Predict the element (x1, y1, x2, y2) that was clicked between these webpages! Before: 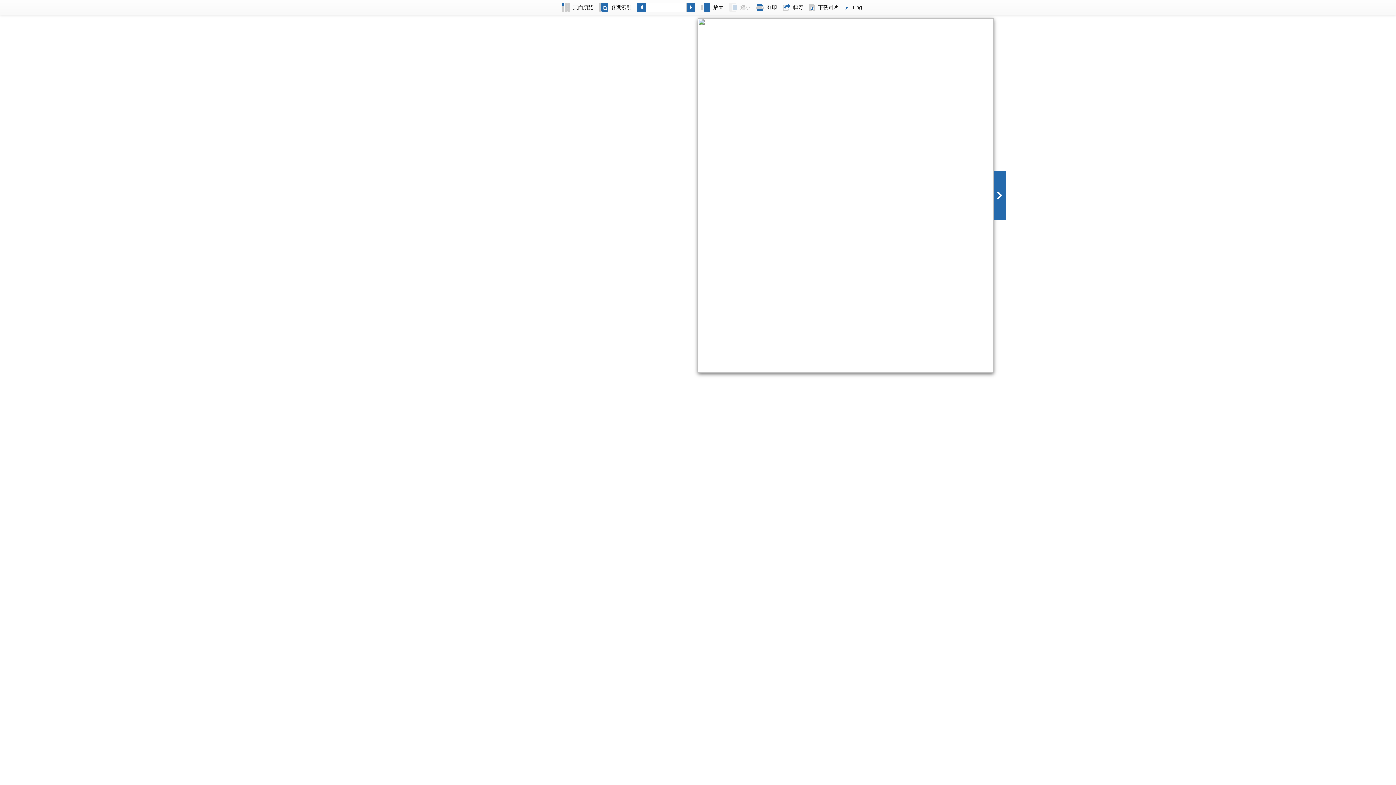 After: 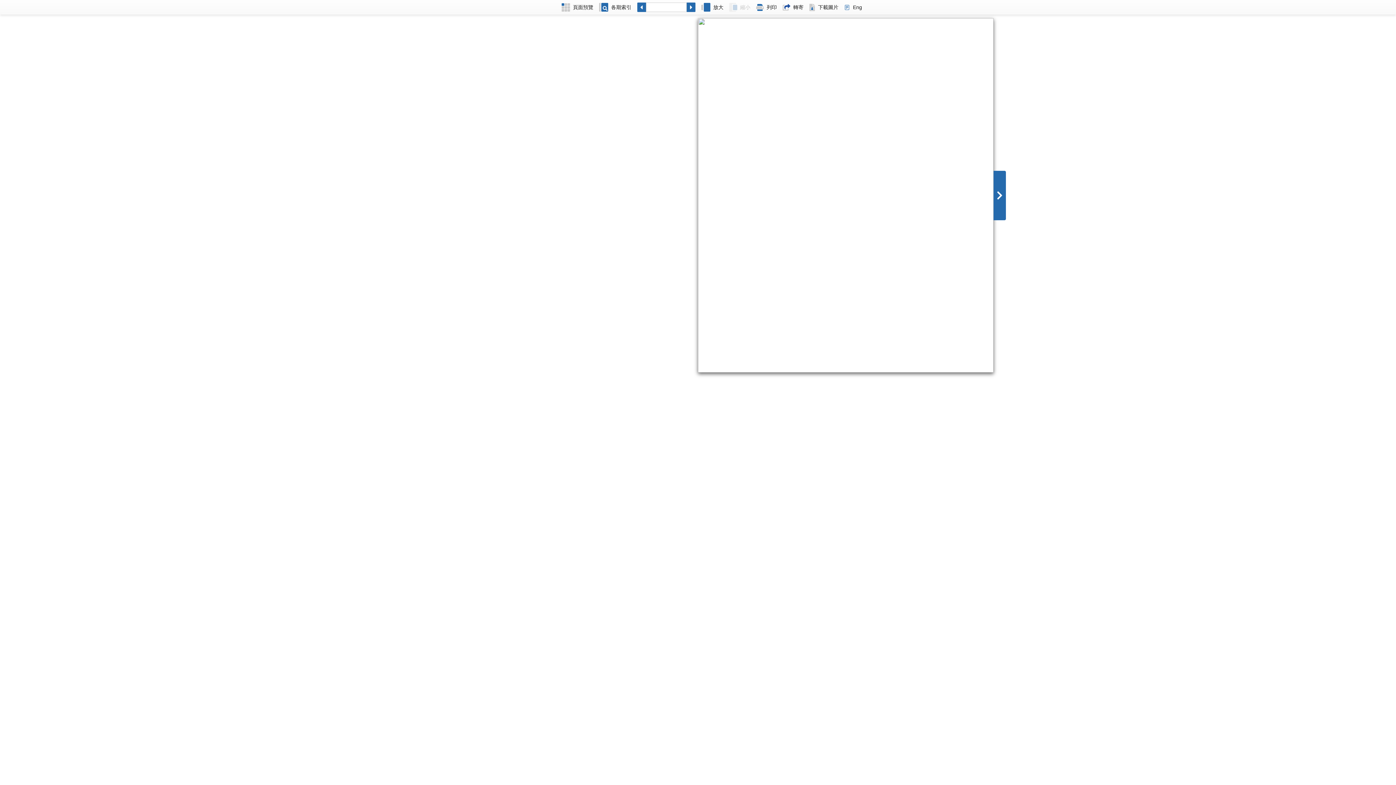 Action: bbox: (780, 0, 806, 14) label: 轉寄